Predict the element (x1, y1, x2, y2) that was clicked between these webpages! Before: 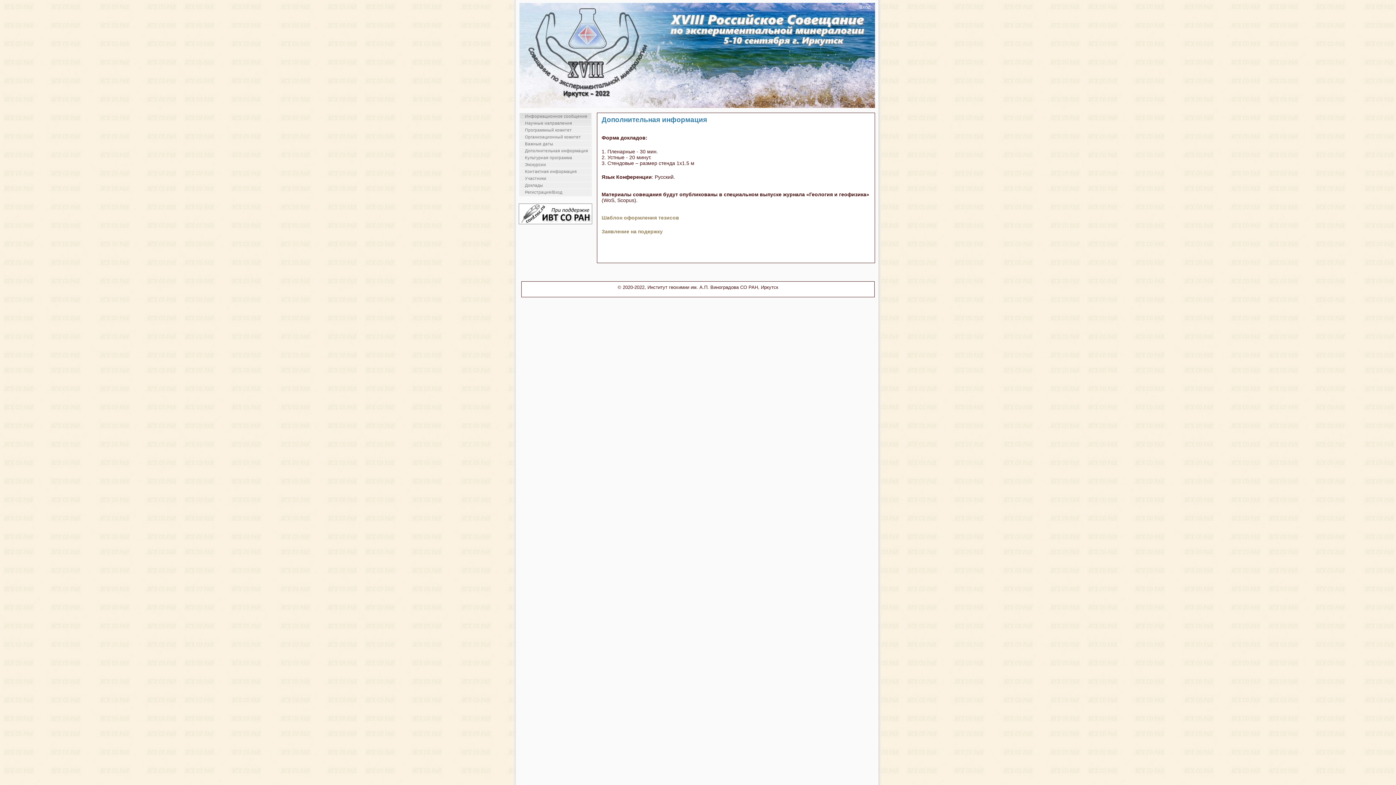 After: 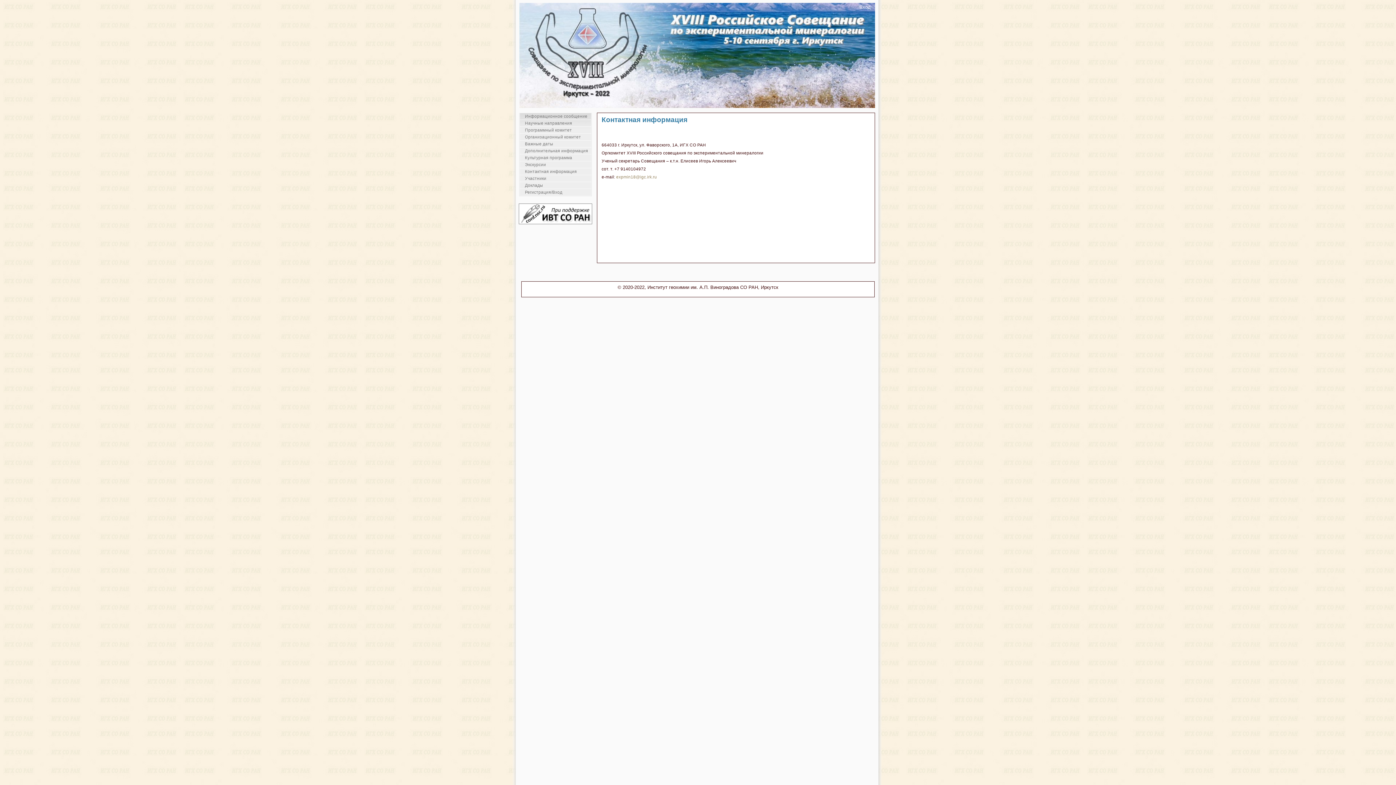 Action: bbox: (520, 168, 591, 174) label: Контактная информация